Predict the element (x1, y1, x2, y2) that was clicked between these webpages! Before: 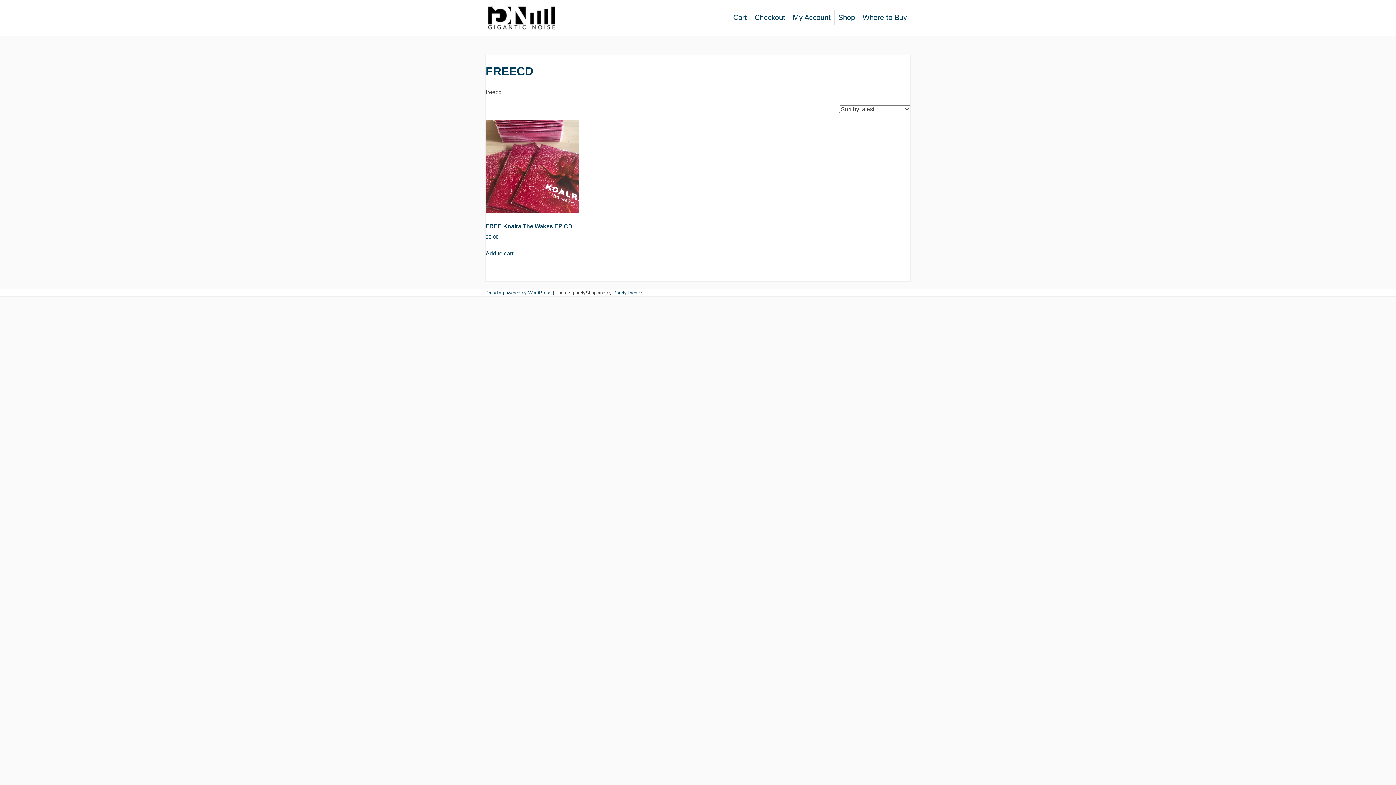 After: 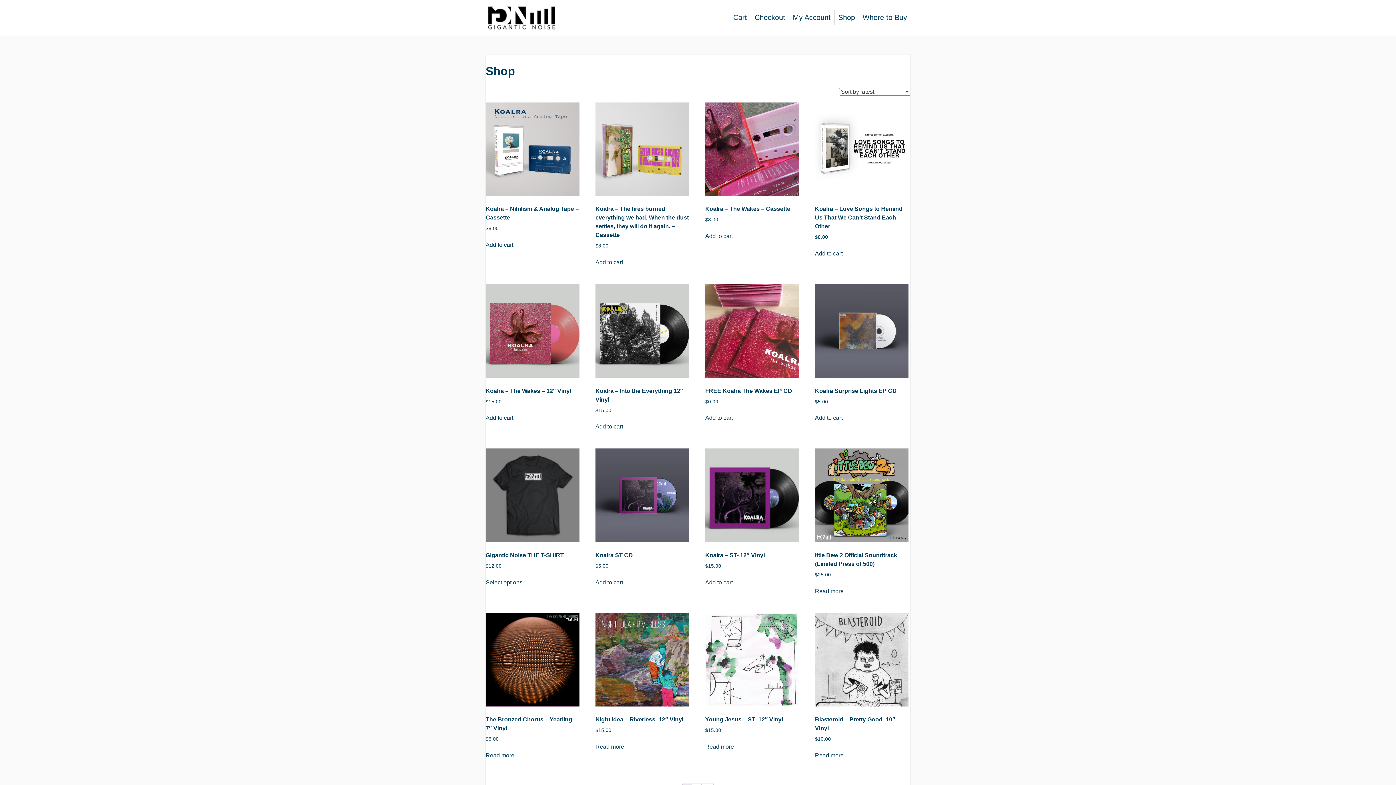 Action: bbox: (485, 31, 558, 37)